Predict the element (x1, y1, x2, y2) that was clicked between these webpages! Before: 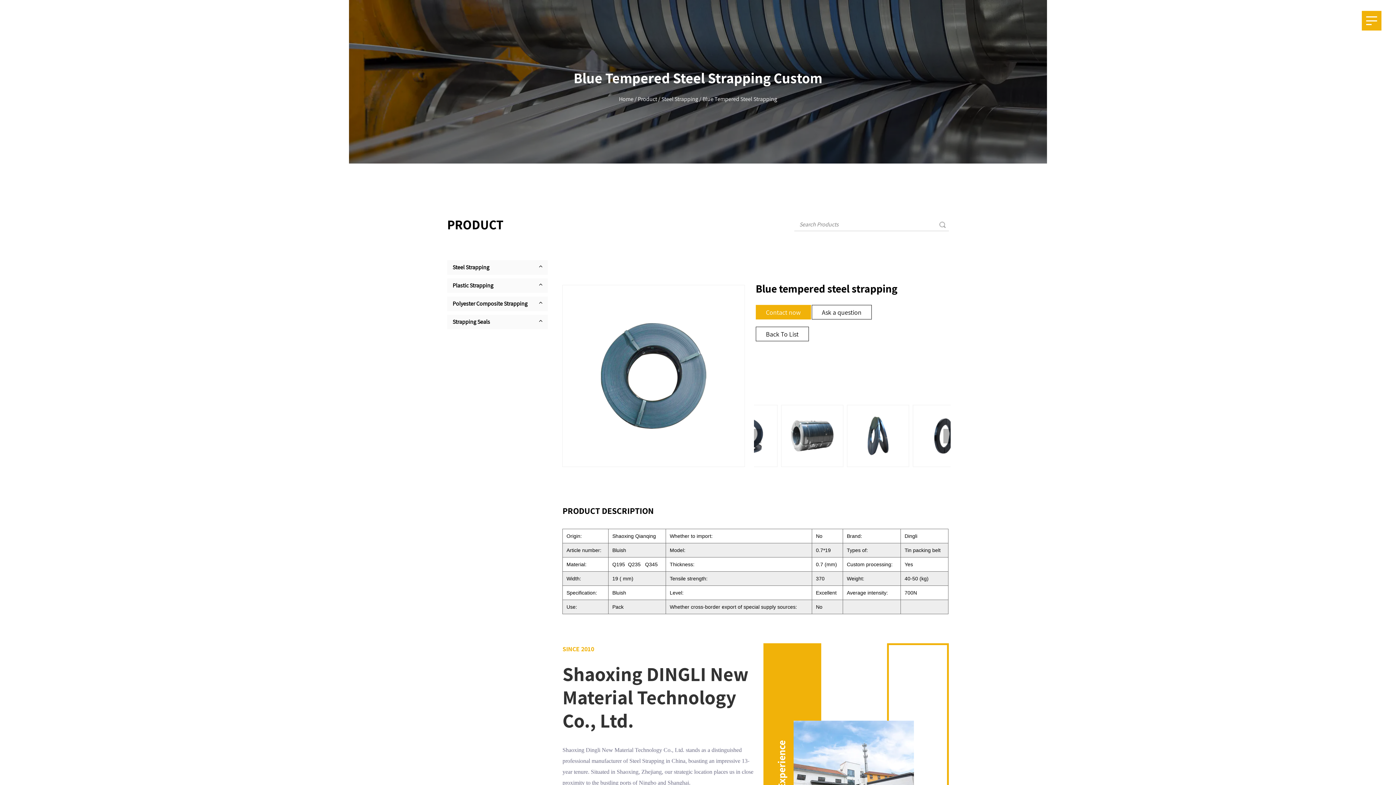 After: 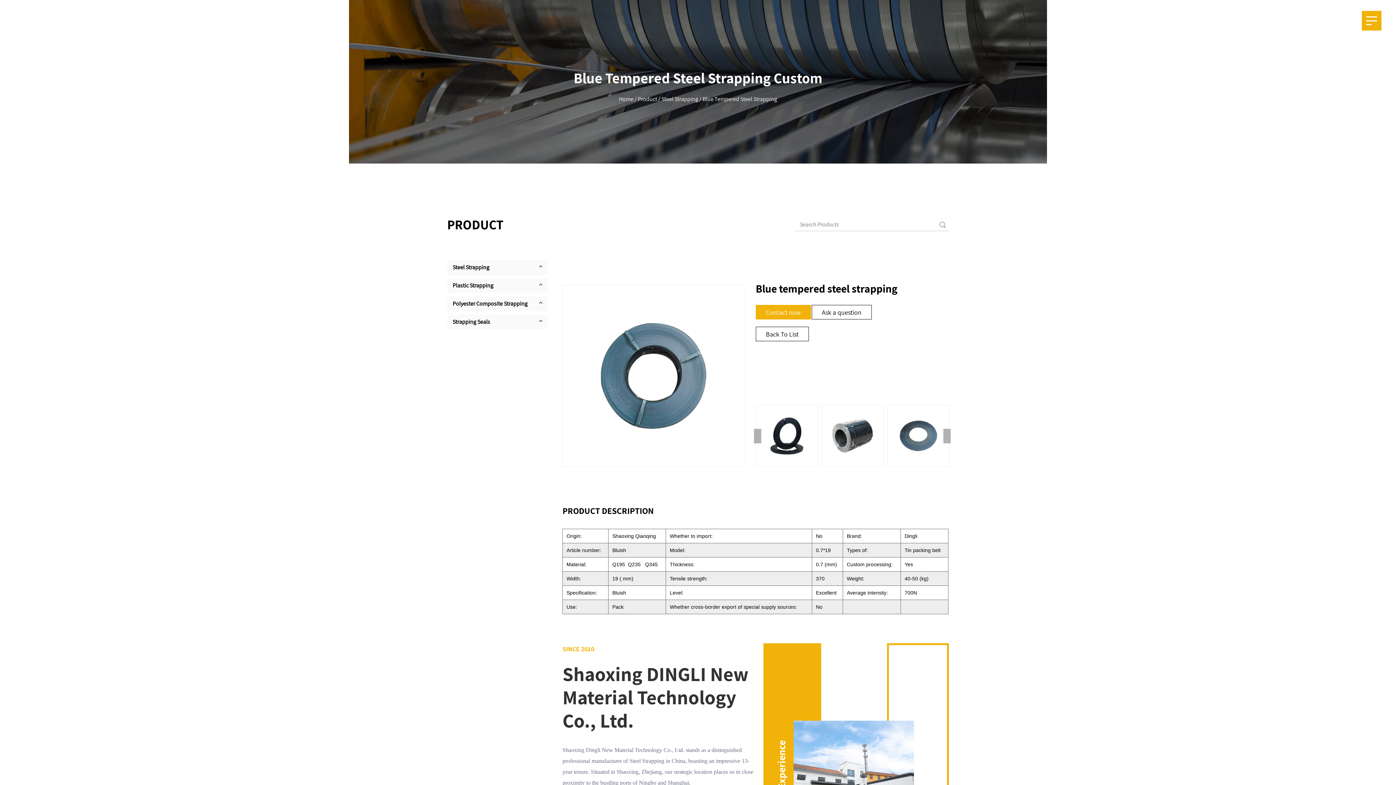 Action: bbox: (943, 428, 950, 443) label: Next